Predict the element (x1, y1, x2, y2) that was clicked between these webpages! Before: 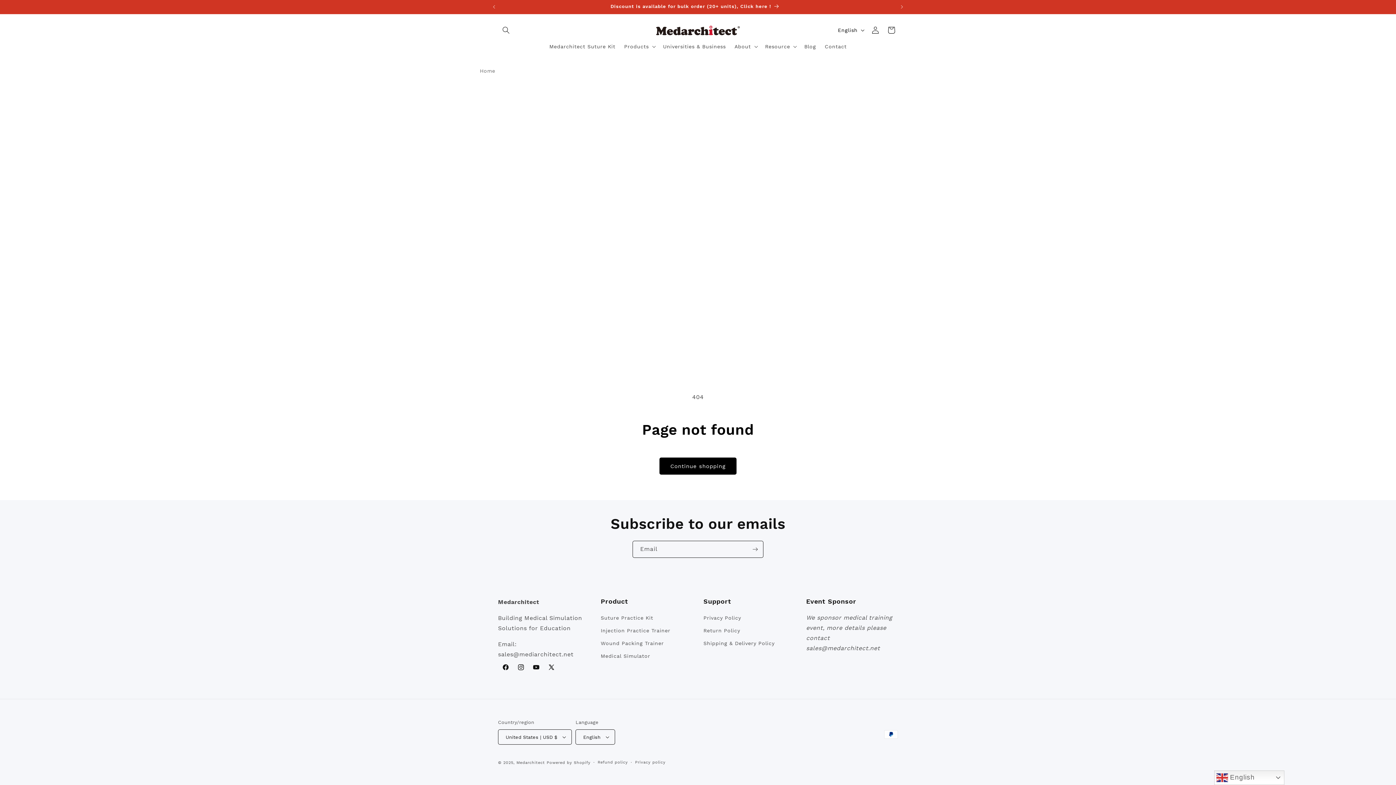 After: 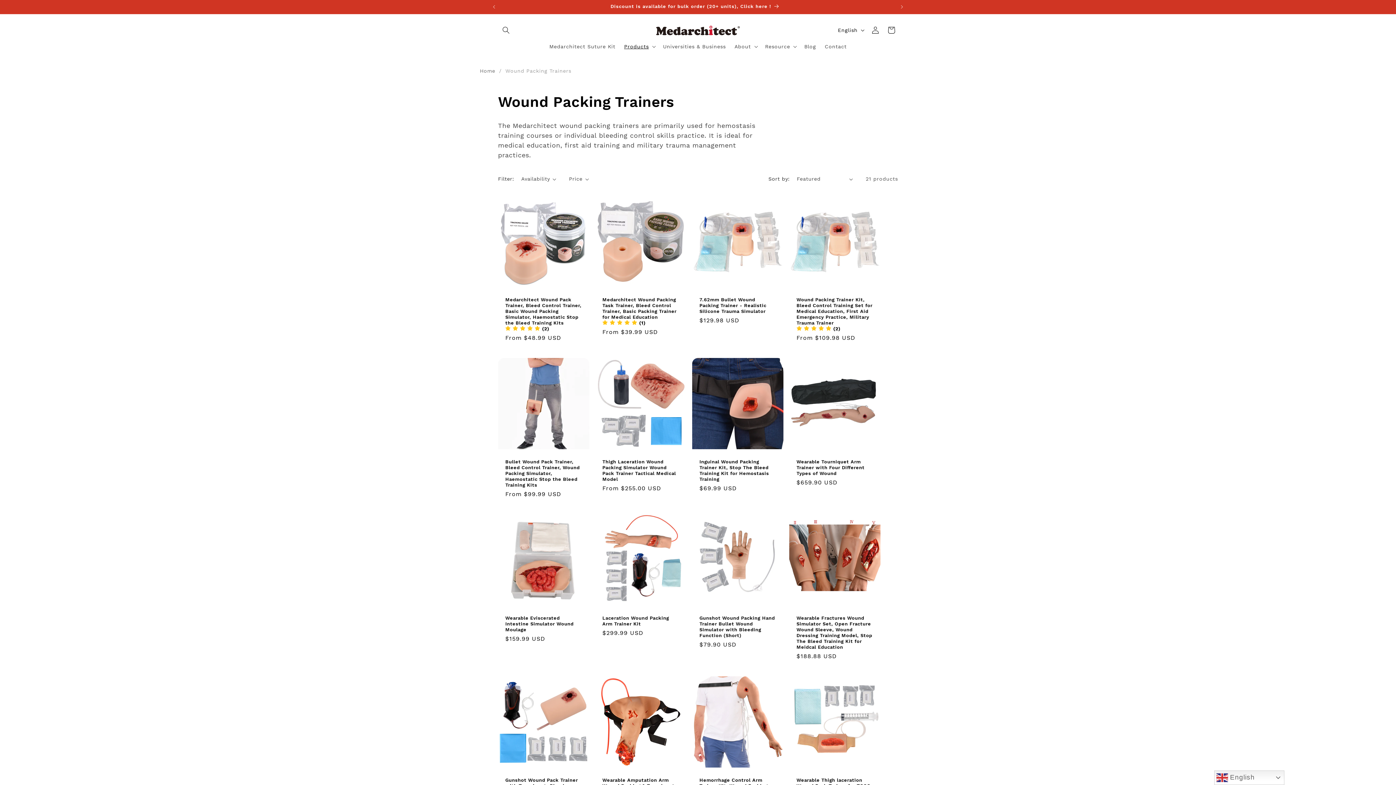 Action: label: Wound Packing Trainer bbox: (600, 637, 664, 650)